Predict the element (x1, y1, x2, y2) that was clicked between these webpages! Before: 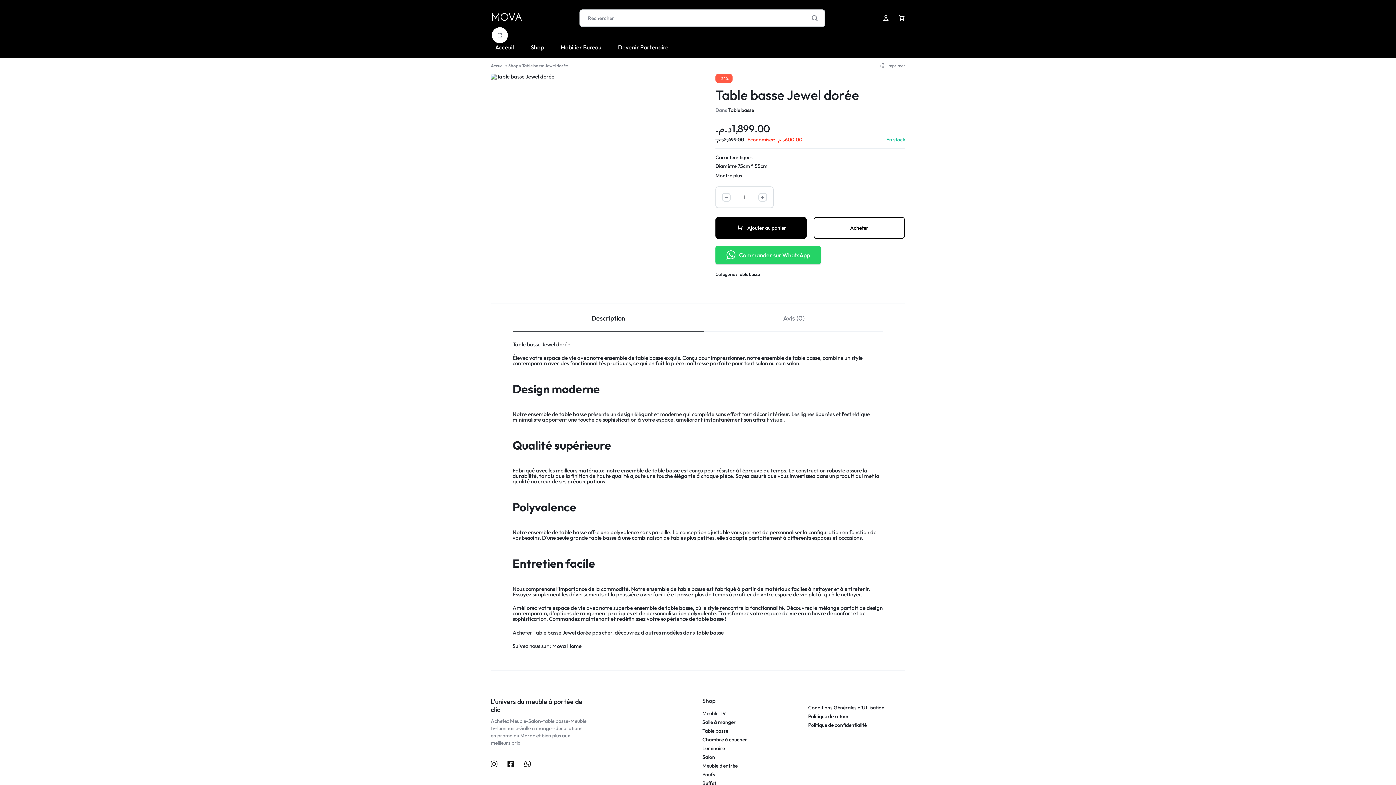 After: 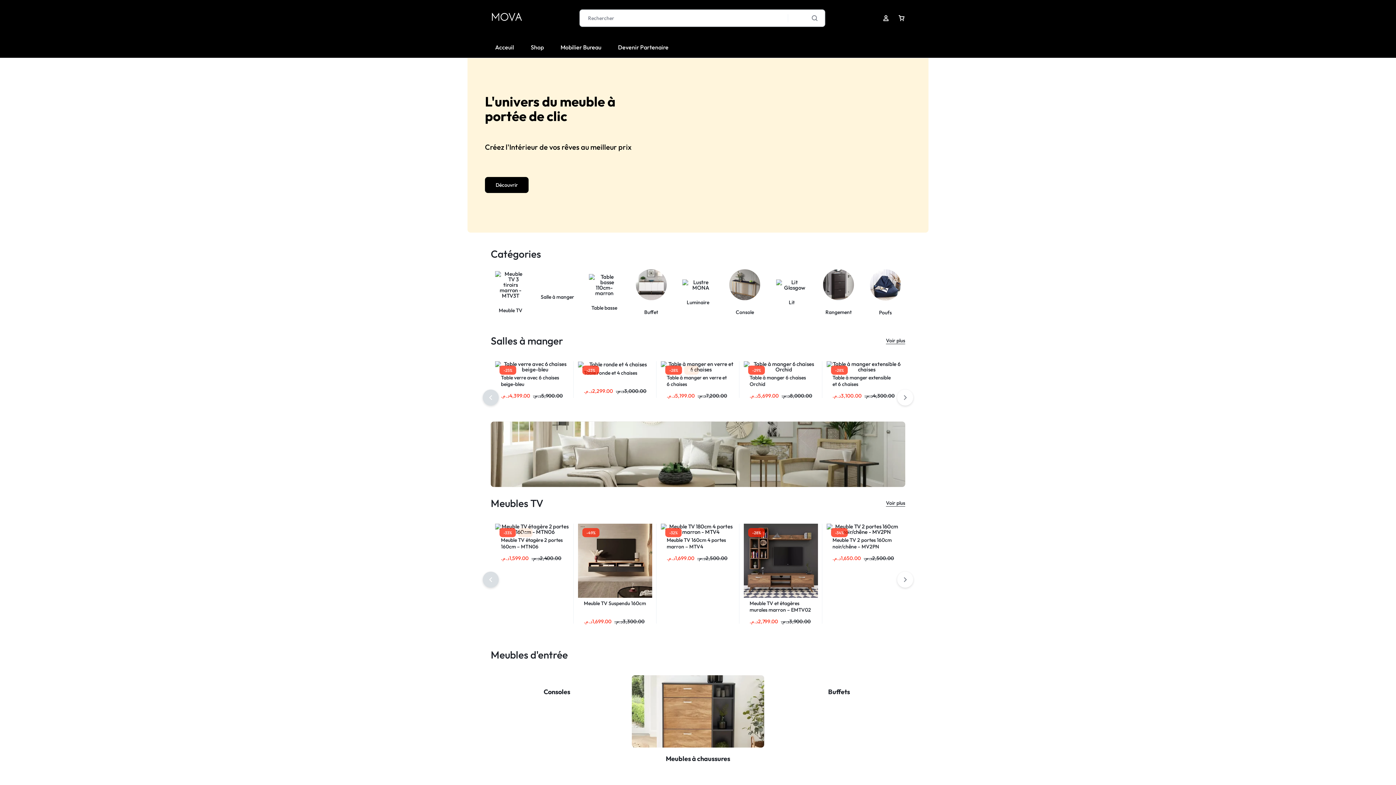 Action: label: MOVA bbox: (490, 13, 522, 23)